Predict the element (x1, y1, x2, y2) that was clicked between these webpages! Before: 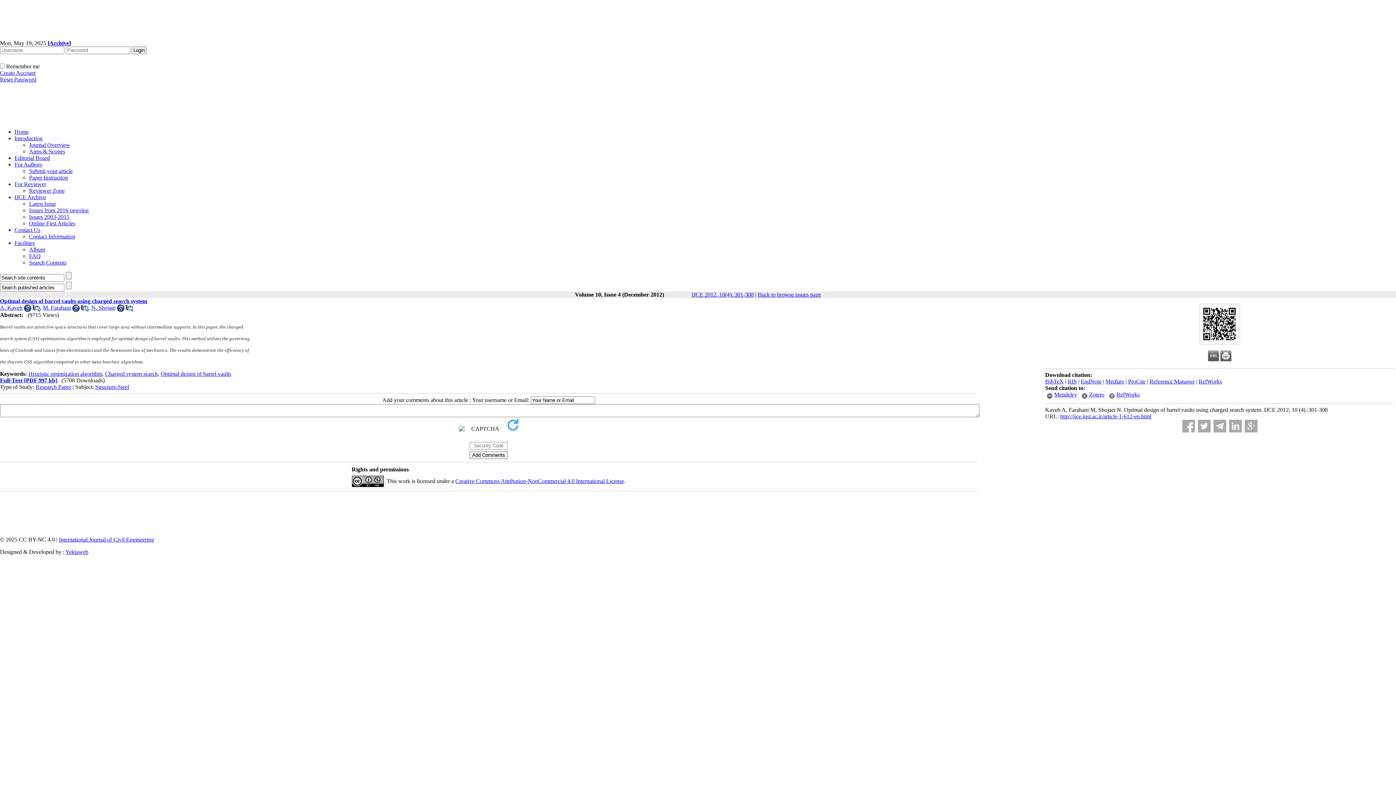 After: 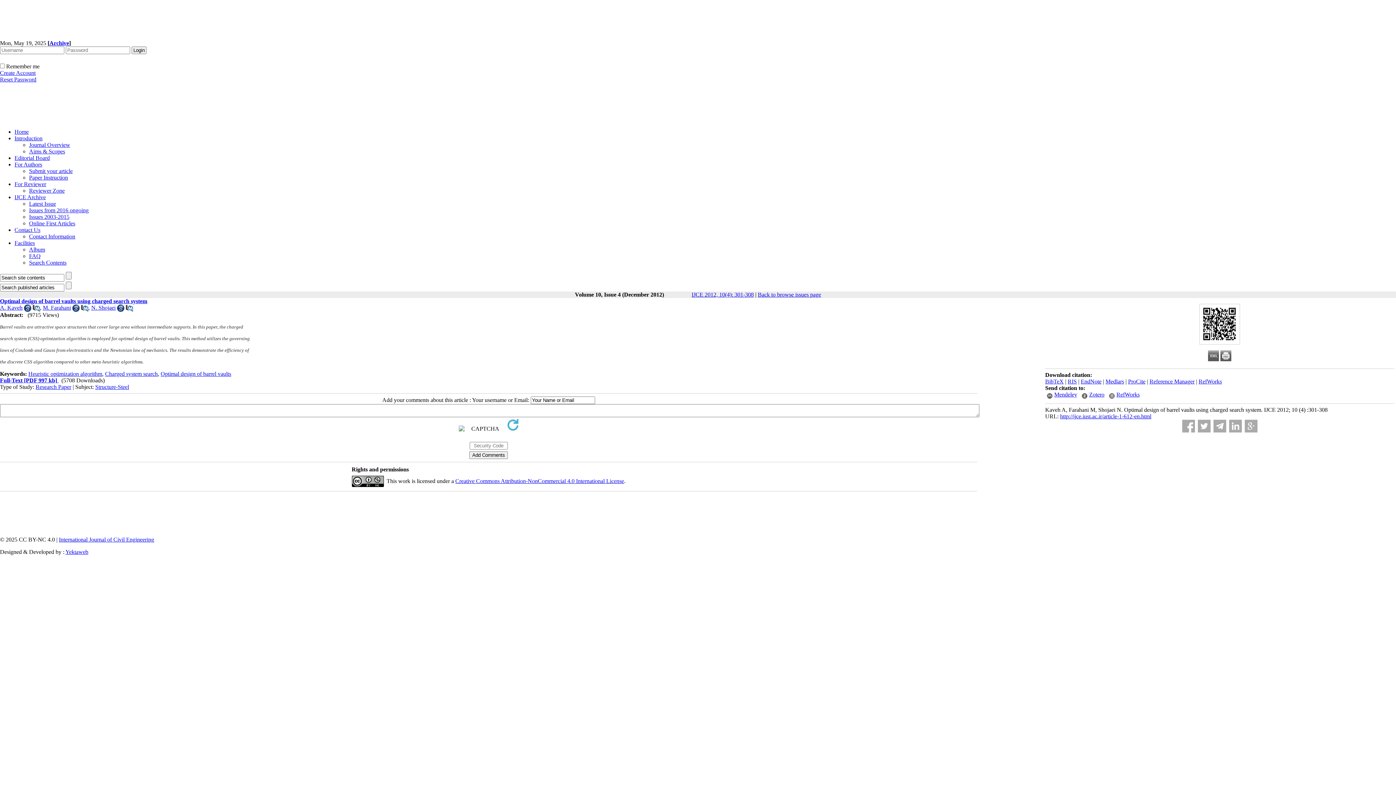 Action: bbox: (29, 200, 56, 206) label: Latest Issue